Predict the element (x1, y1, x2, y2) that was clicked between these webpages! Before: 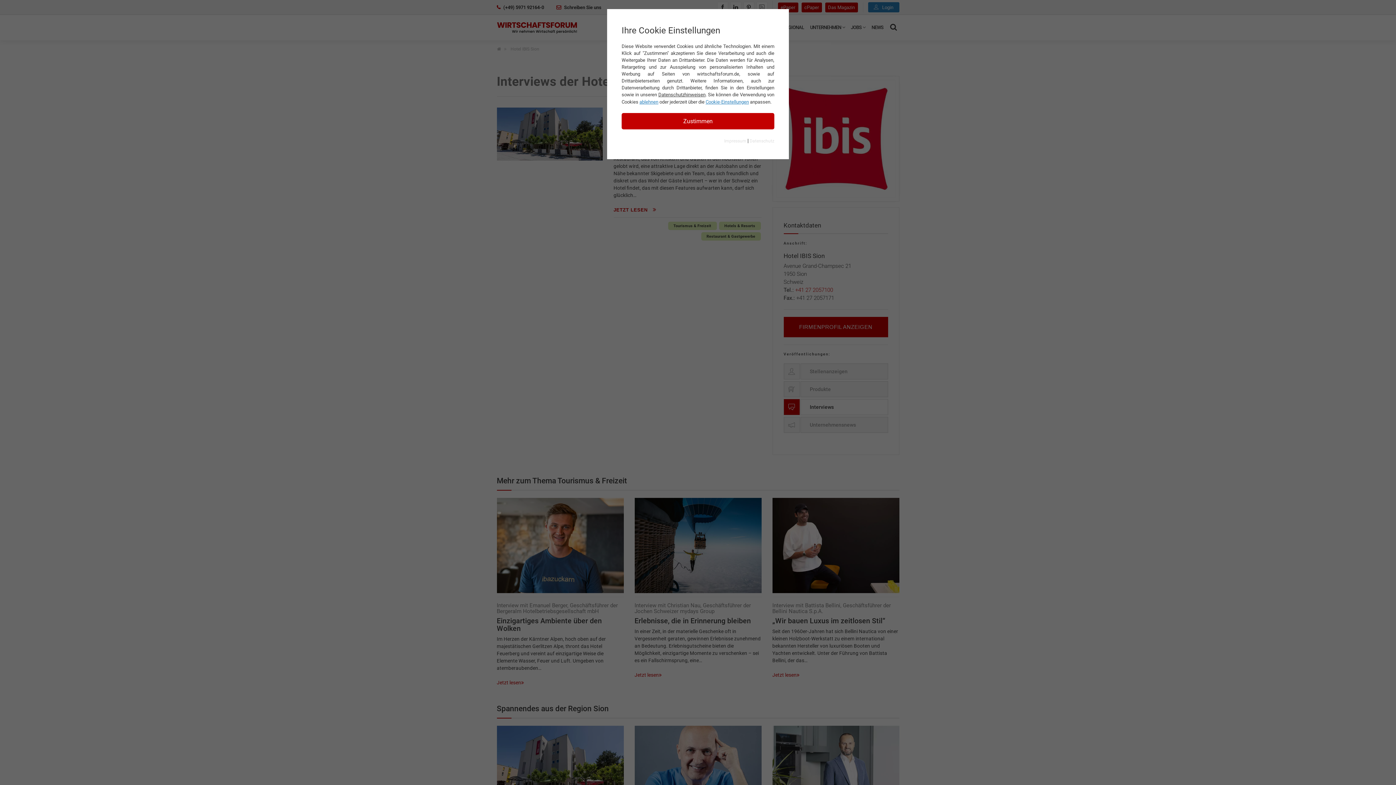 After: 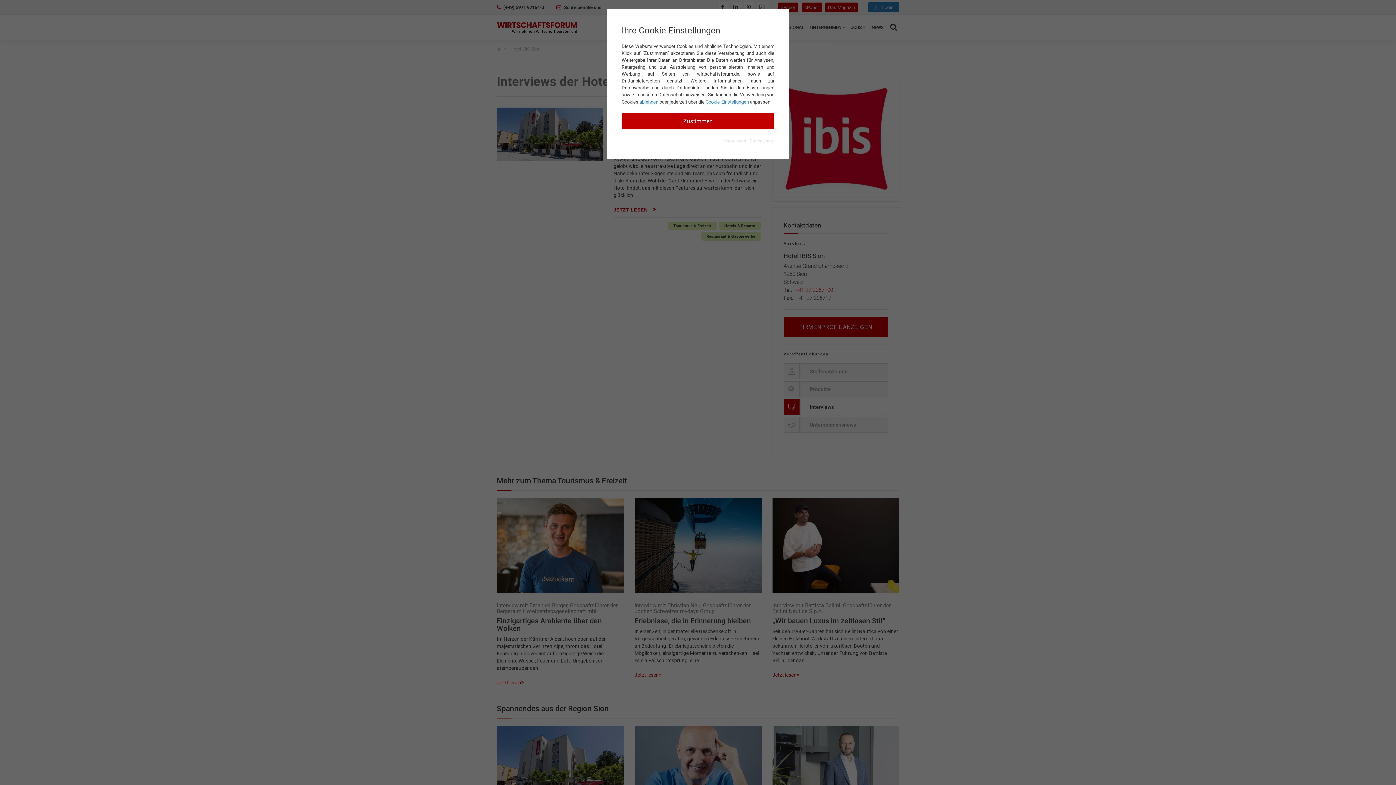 Action: label: Datenschutzhinweisen bbox: (658, 92, 705, 97)